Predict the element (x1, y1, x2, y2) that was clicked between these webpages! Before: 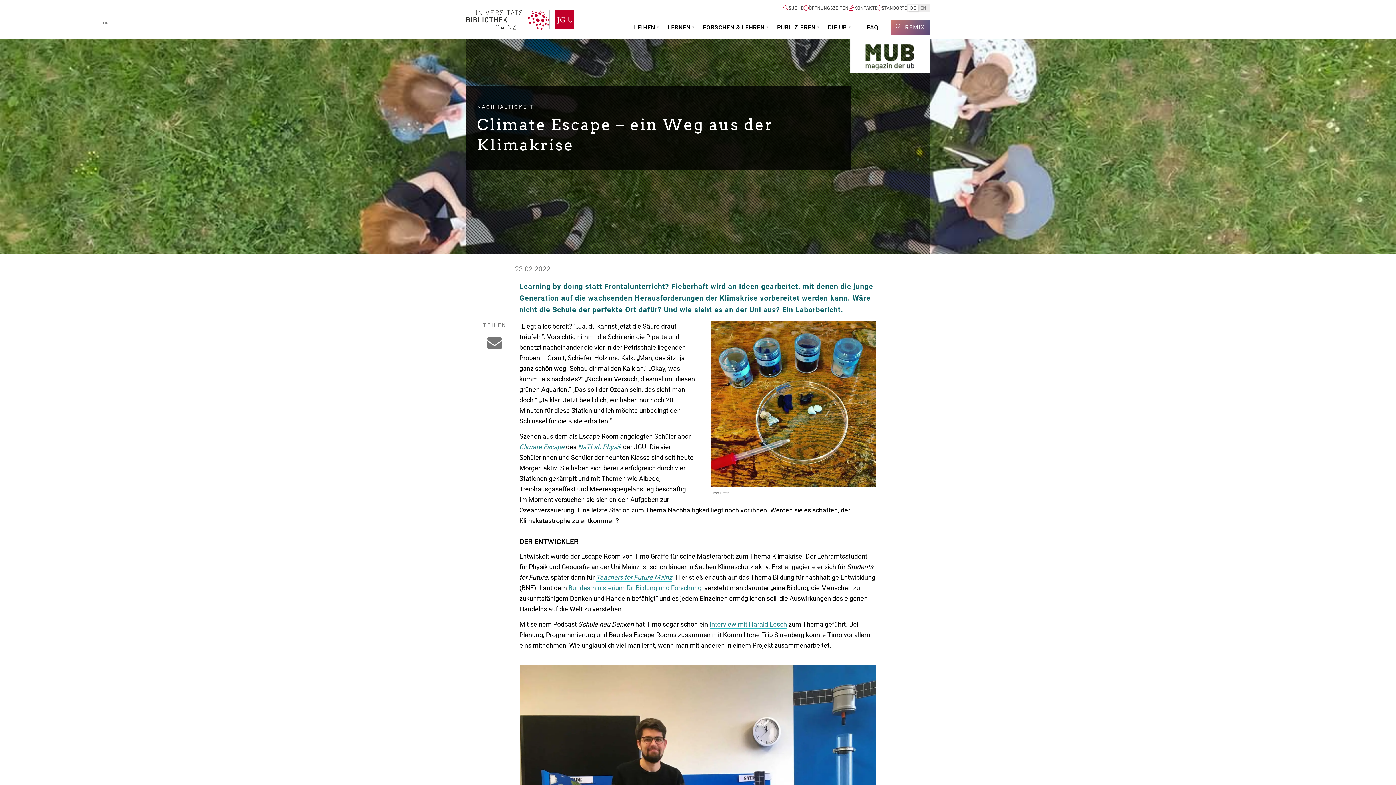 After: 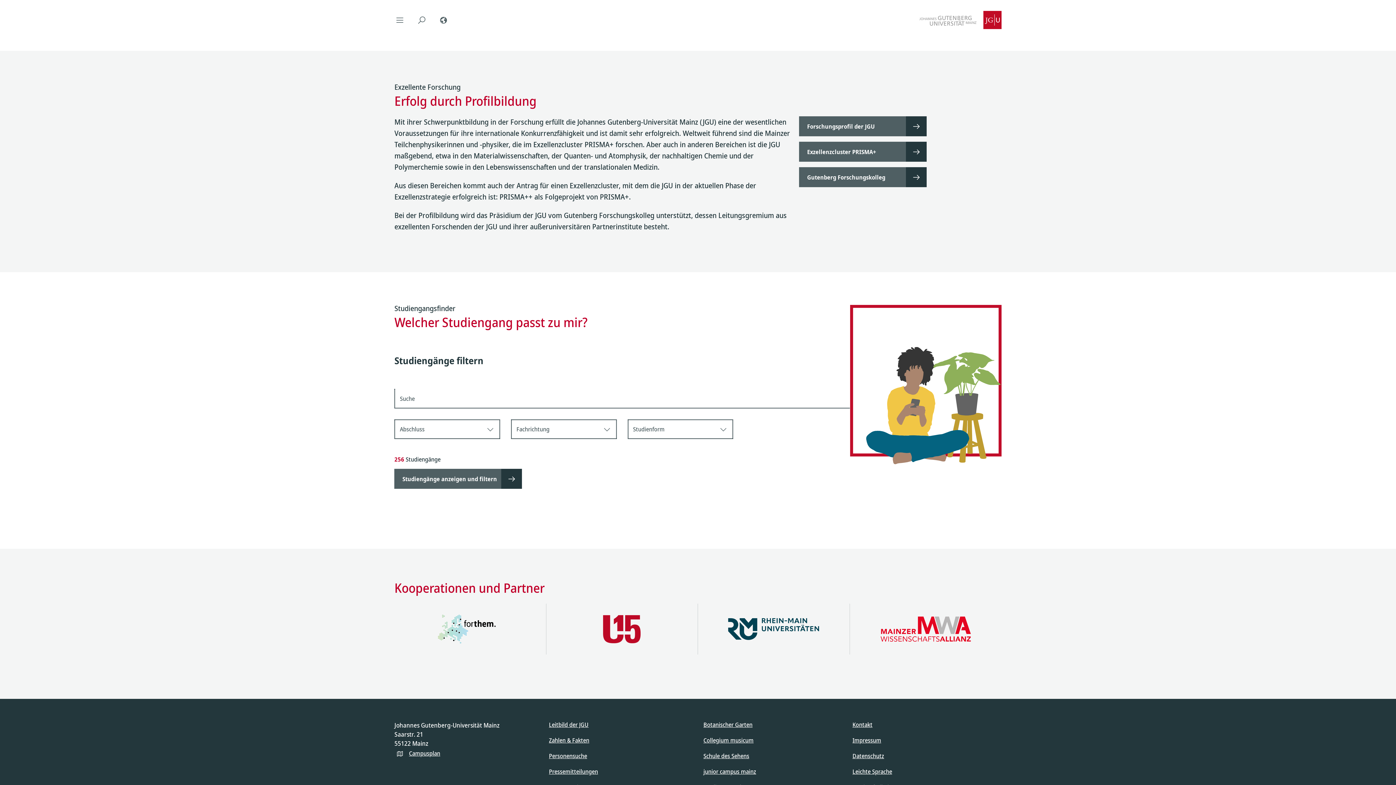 Action: bbox: (549, 10, 574, 29)